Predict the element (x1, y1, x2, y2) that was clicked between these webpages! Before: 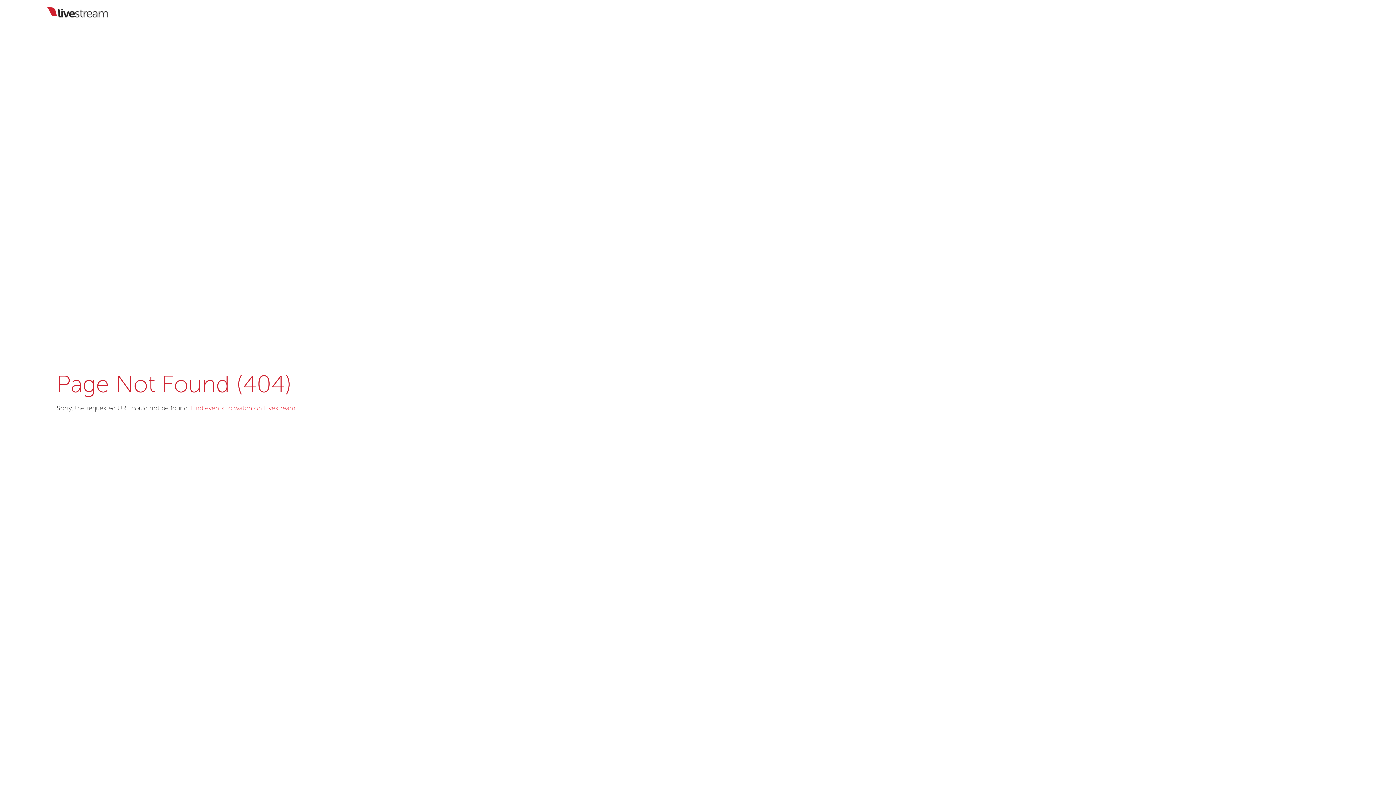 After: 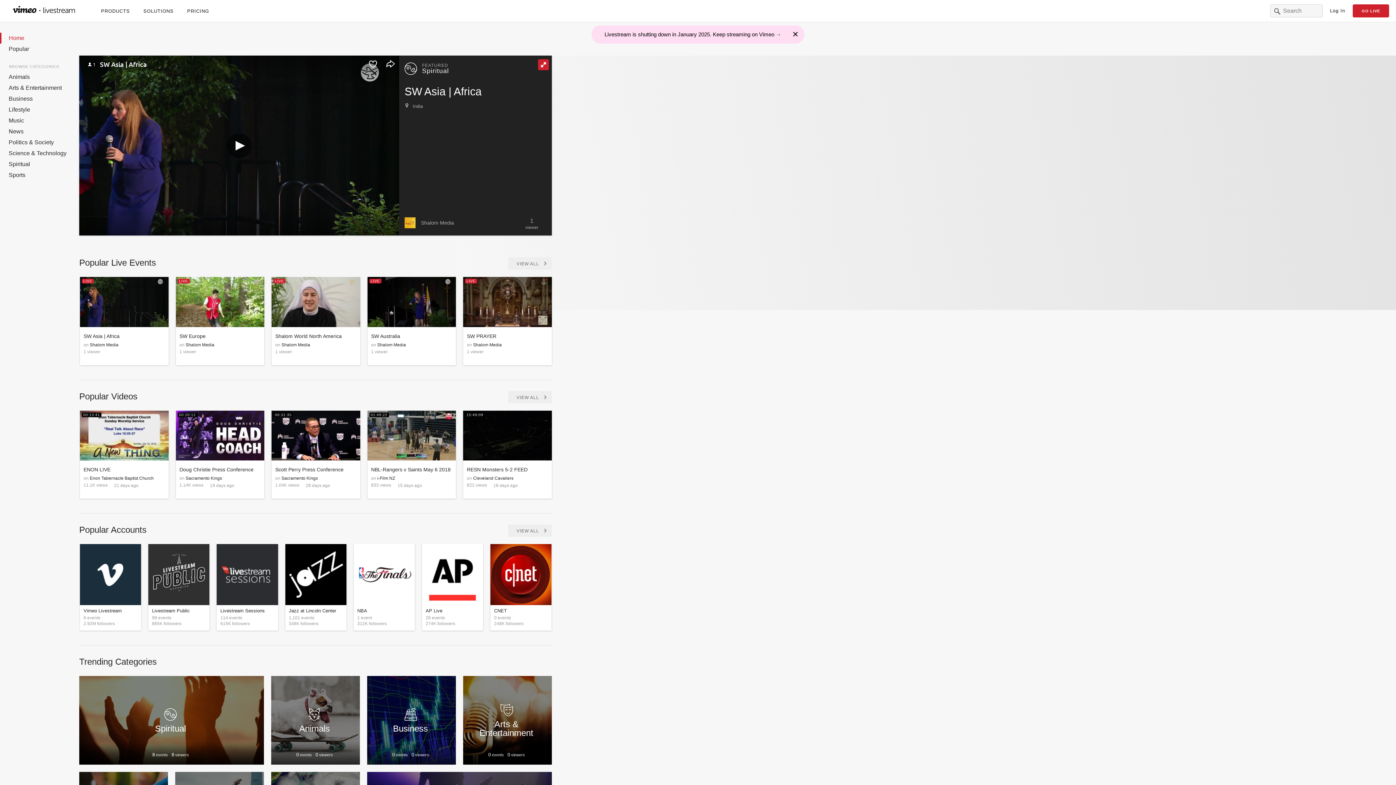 Action: label: Find events to watch on Livestream bbox: (190, 405, 295, 412)